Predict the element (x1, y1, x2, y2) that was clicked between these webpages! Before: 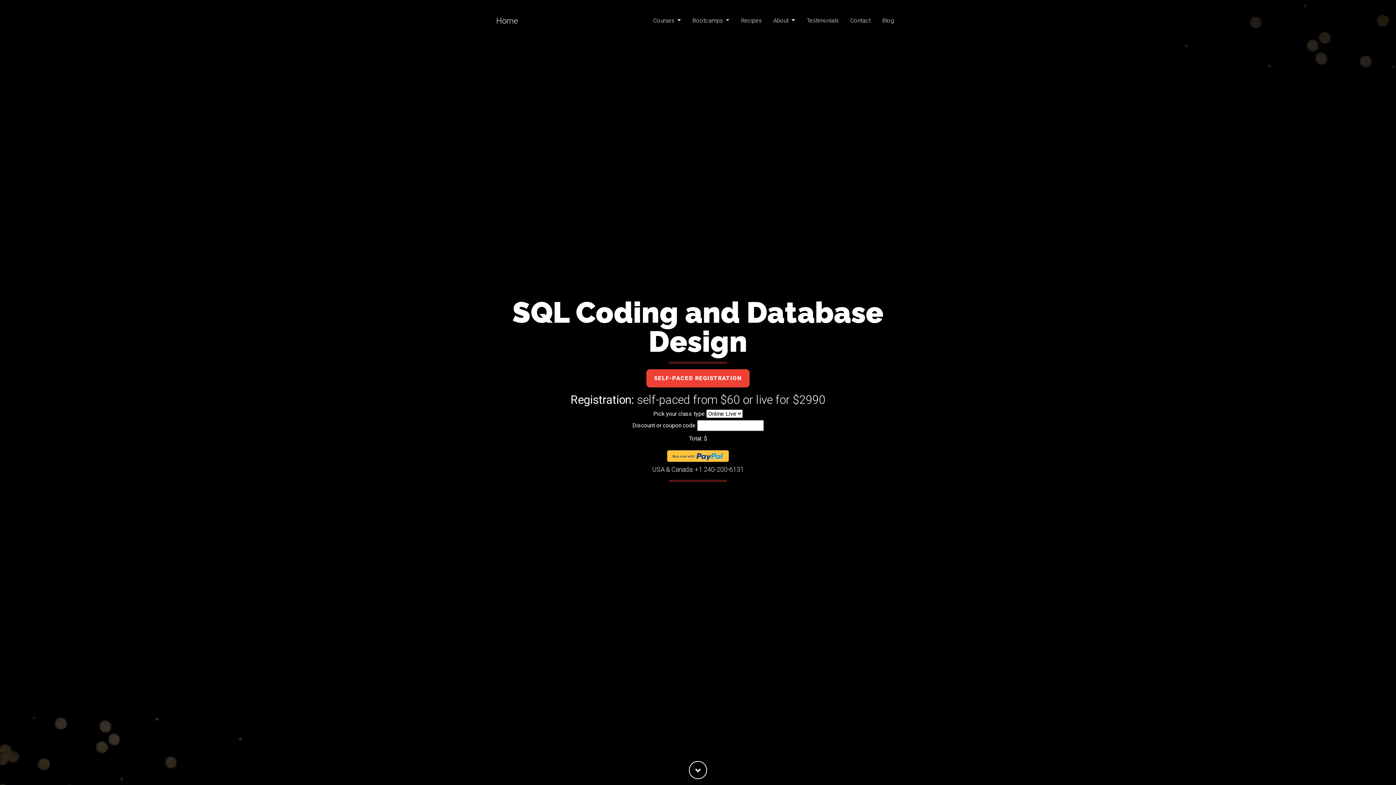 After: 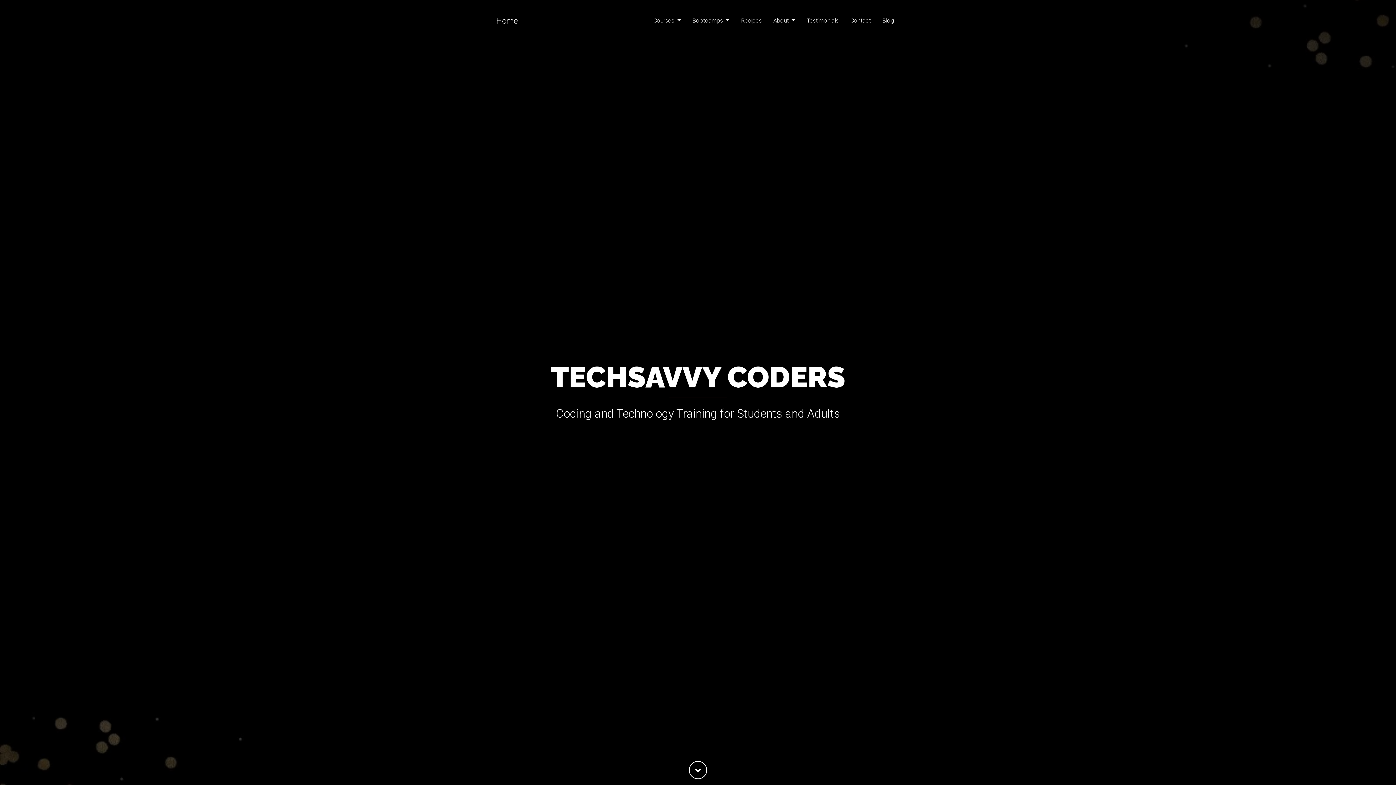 Action: label: Home bbox: (496, 13, 517, 28)